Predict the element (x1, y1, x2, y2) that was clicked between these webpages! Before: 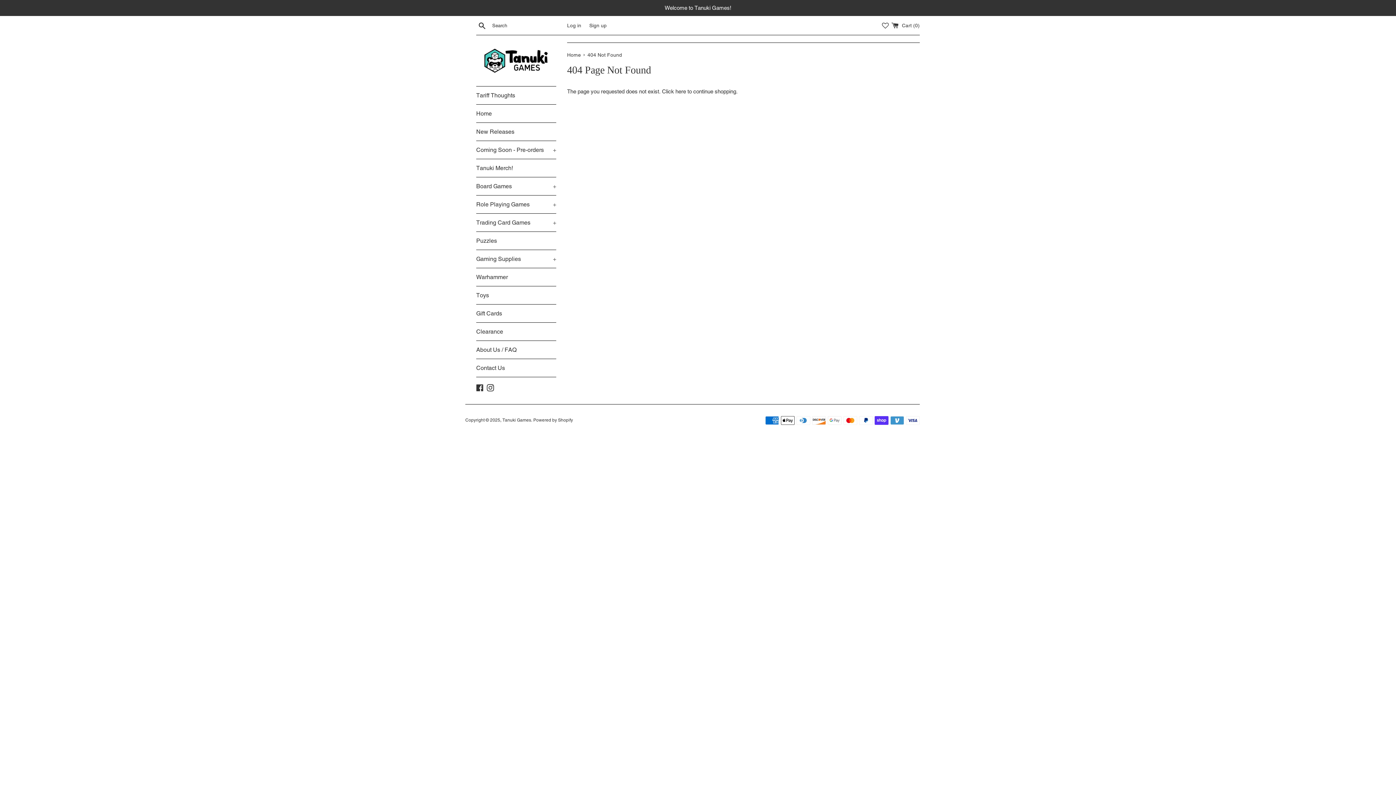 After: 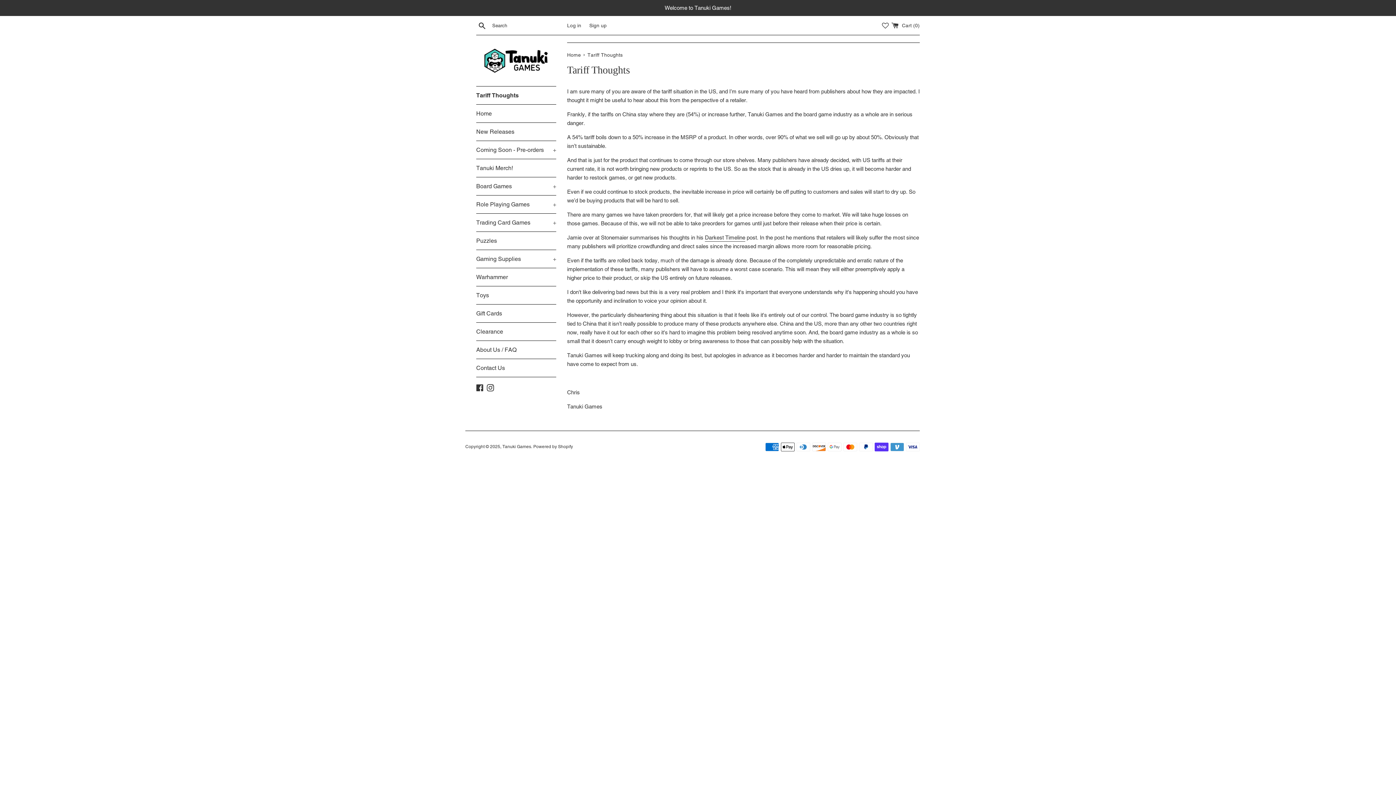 Action: label: Tariff Thoughts bbox: (476, 86, 556, 104)